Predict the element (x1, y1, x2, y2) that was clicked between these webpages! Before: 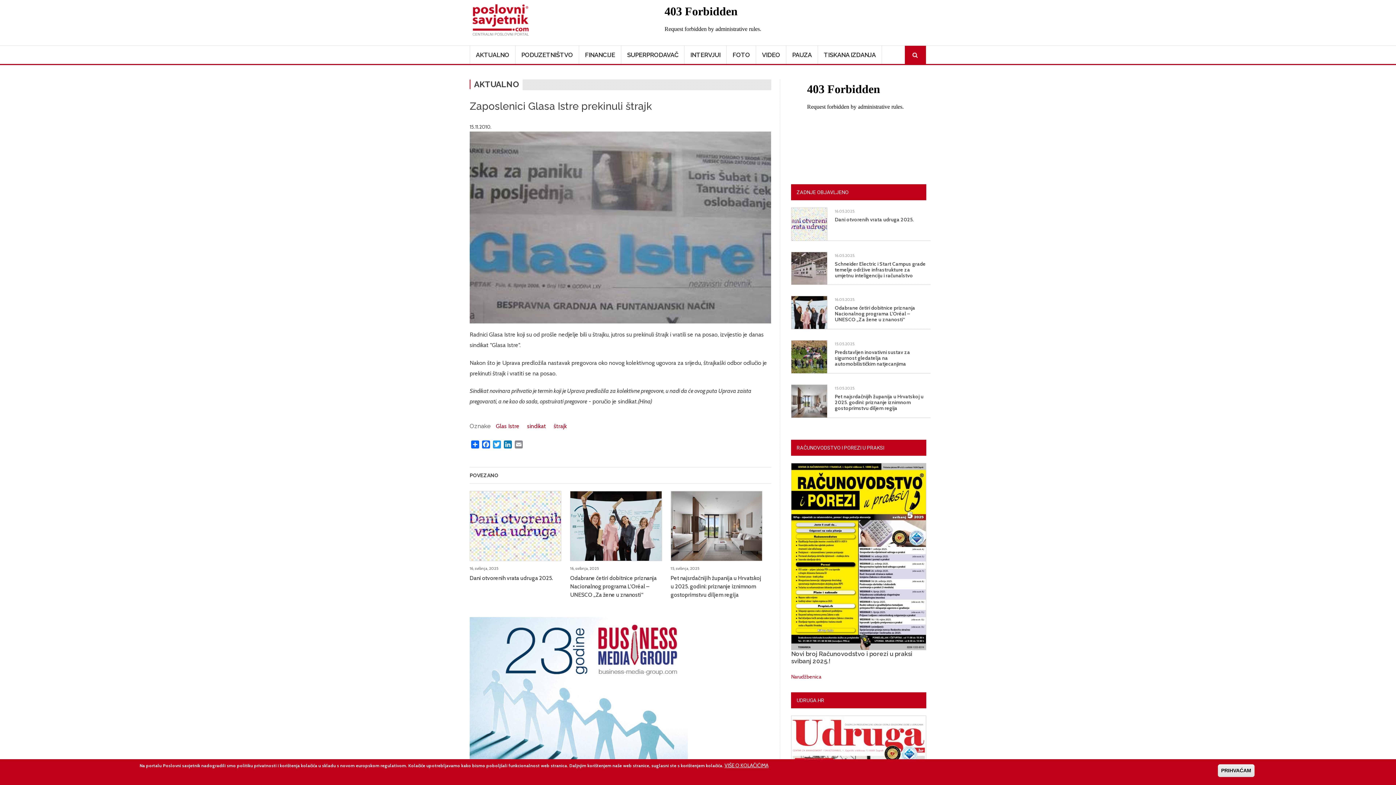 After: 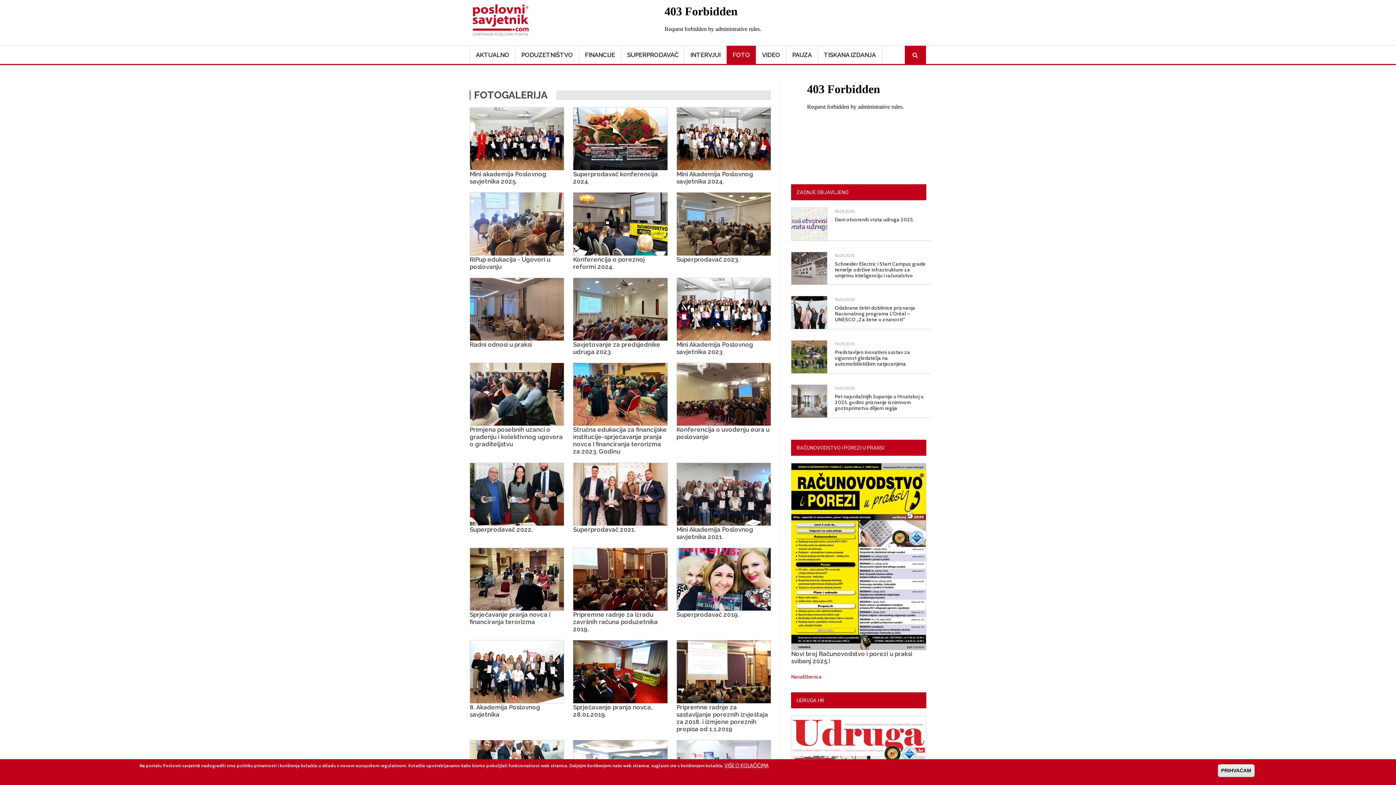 Action: bbox: (726, 45, 756, 64) label: FOTO